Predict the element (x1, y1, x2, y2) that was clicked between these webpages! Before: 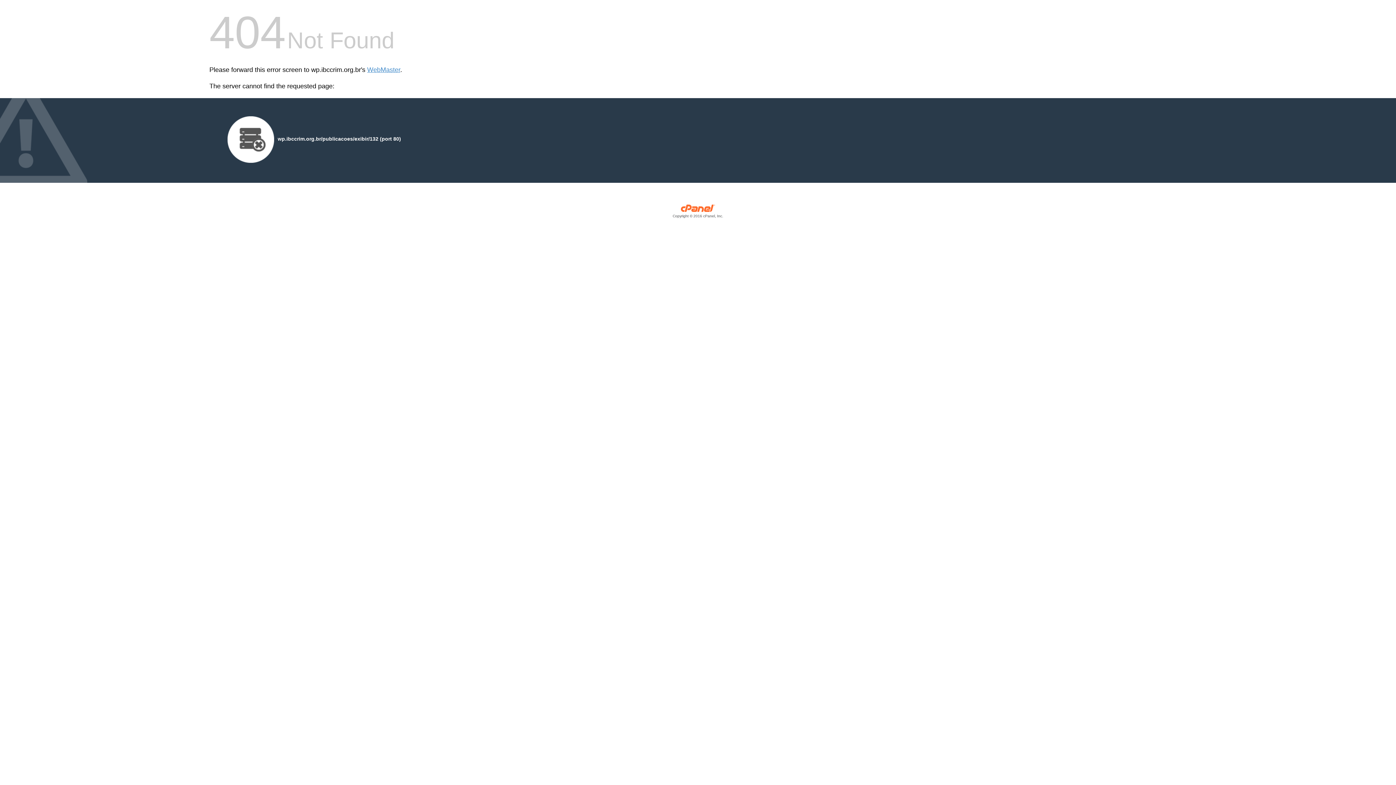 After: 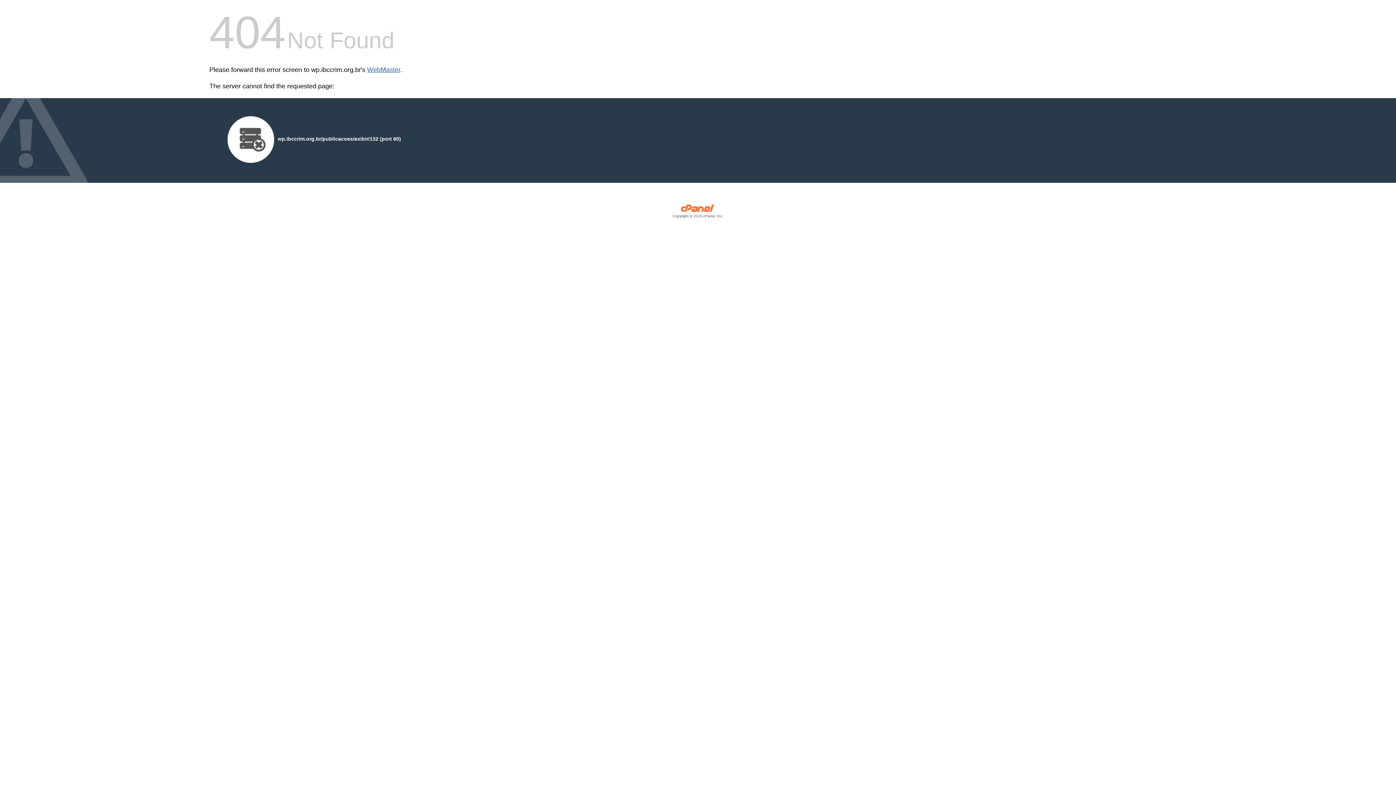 Action: label: WebMaster bbox: (367, 66, 400, 73)